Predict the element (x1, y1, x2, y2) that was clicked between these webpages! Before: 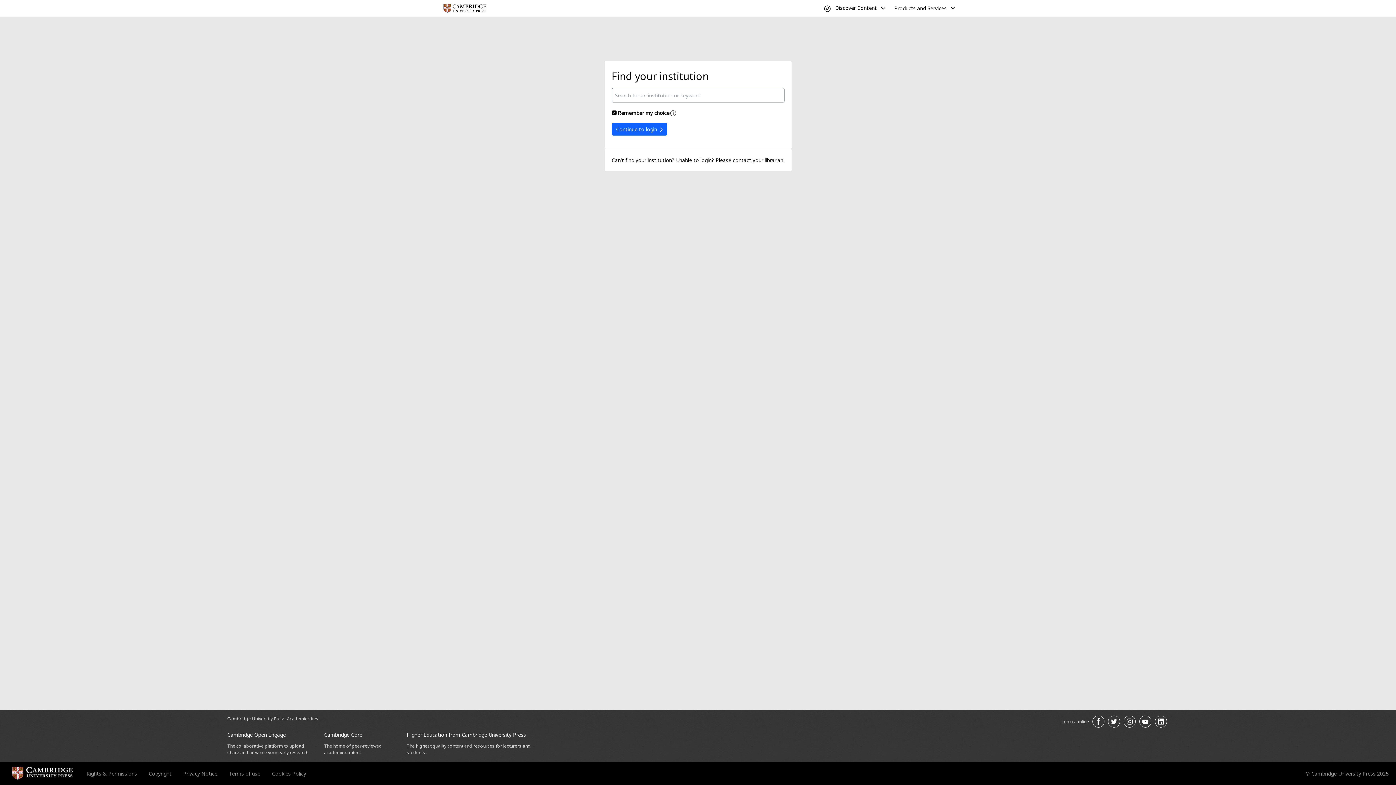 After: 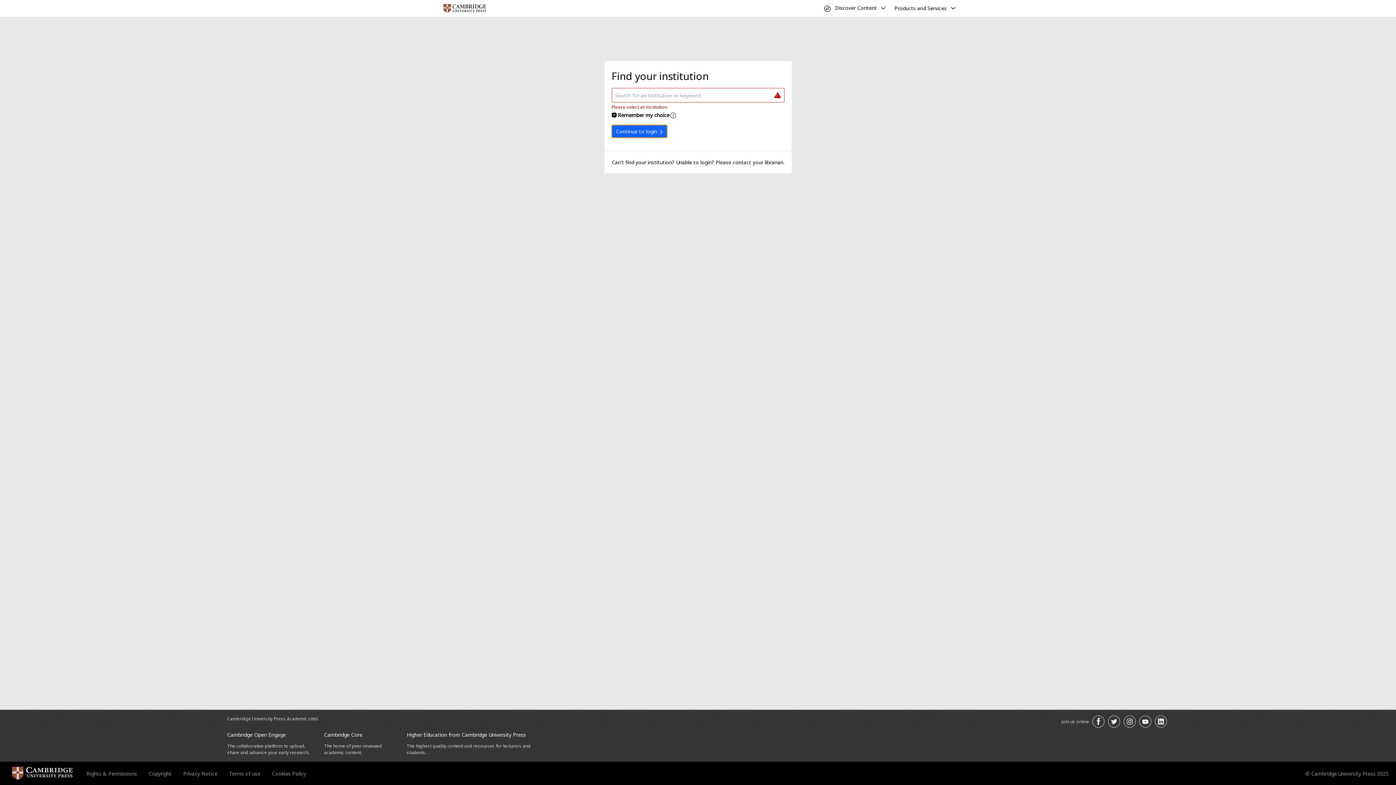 Action: label: Continue to login  bbox: (611, 122, 667, 135)